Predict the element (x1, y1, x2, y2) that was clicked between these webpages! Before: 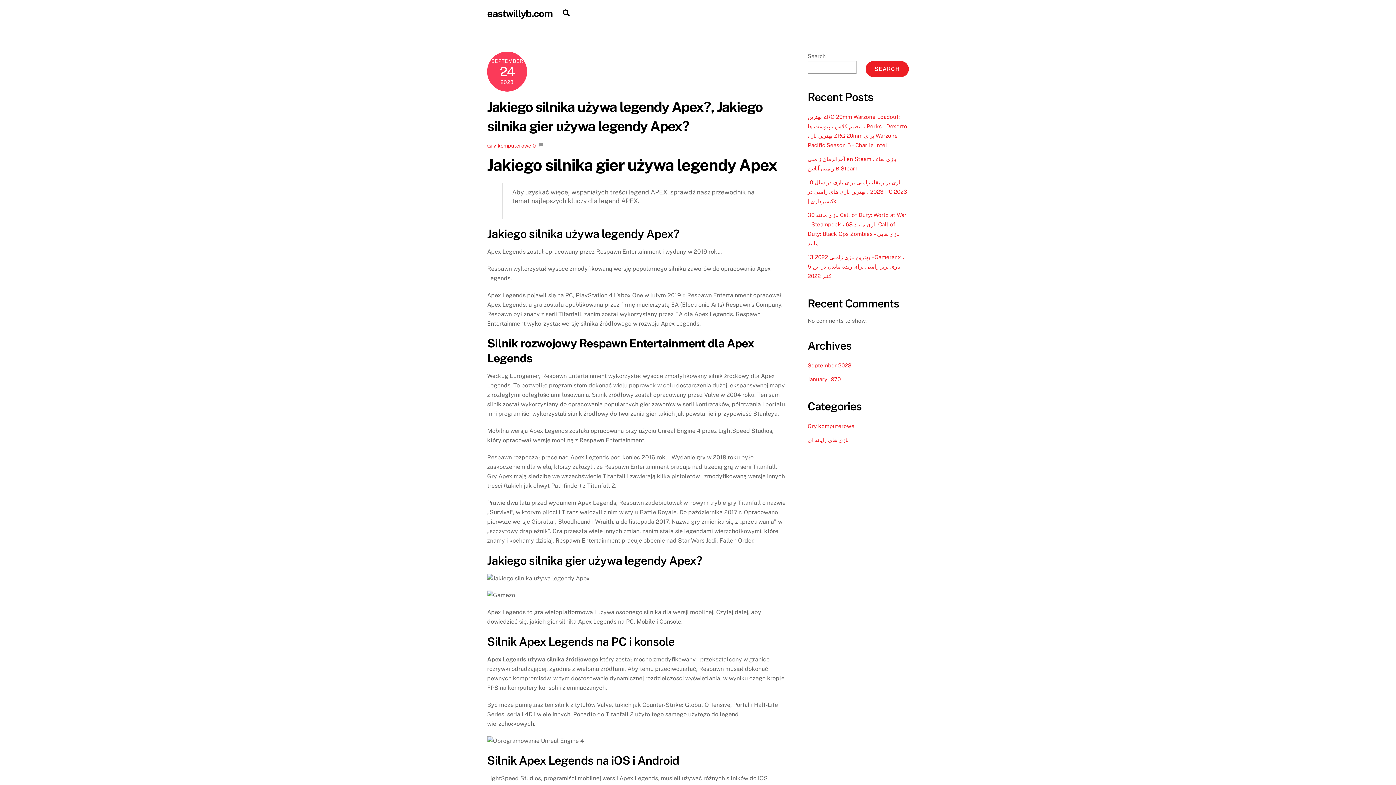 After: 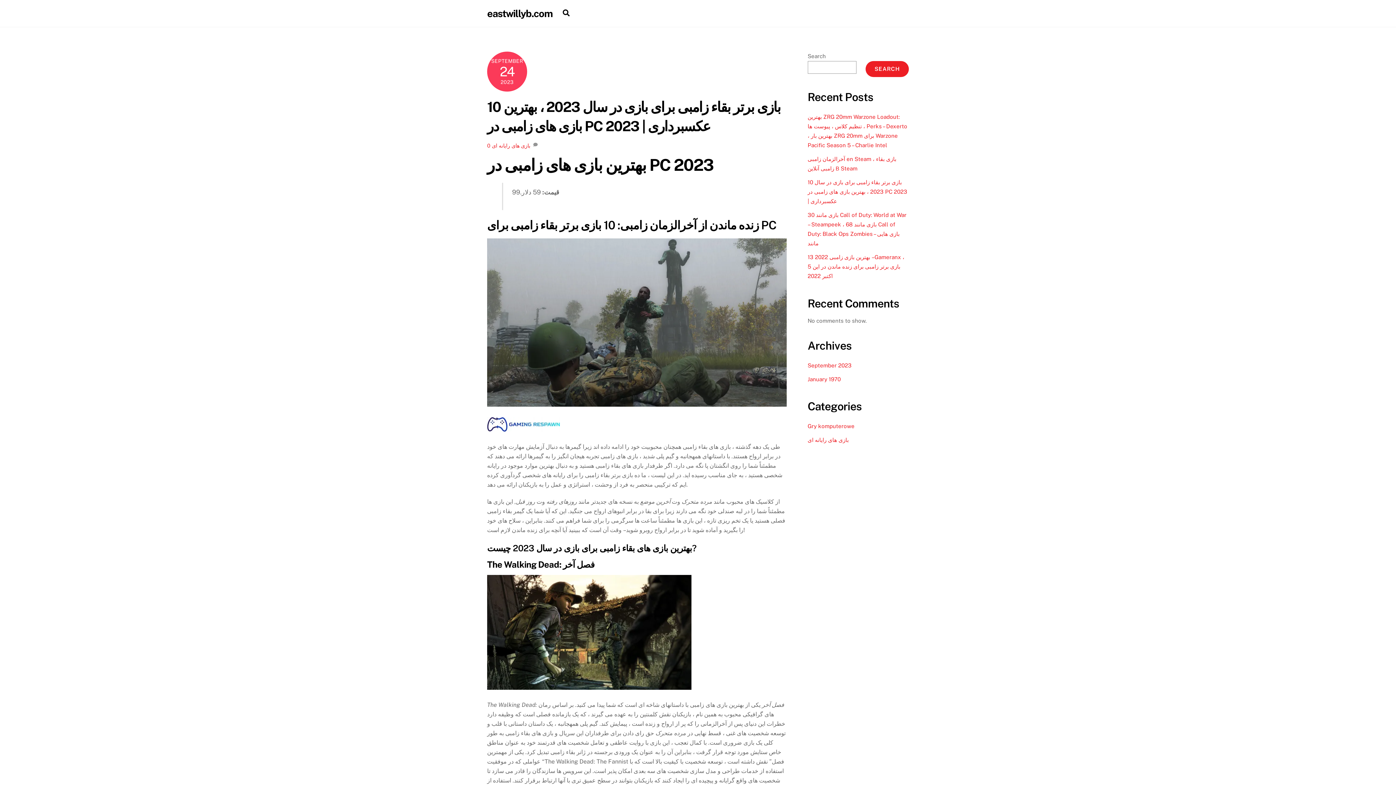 Action: bbox: (807, 179, 907, 204) label: 10 بازی برتر بقاء زامبی برای بازی در سال 2023 ، بهترین بازی های زامبی در PC 2023 | عکسبرداری